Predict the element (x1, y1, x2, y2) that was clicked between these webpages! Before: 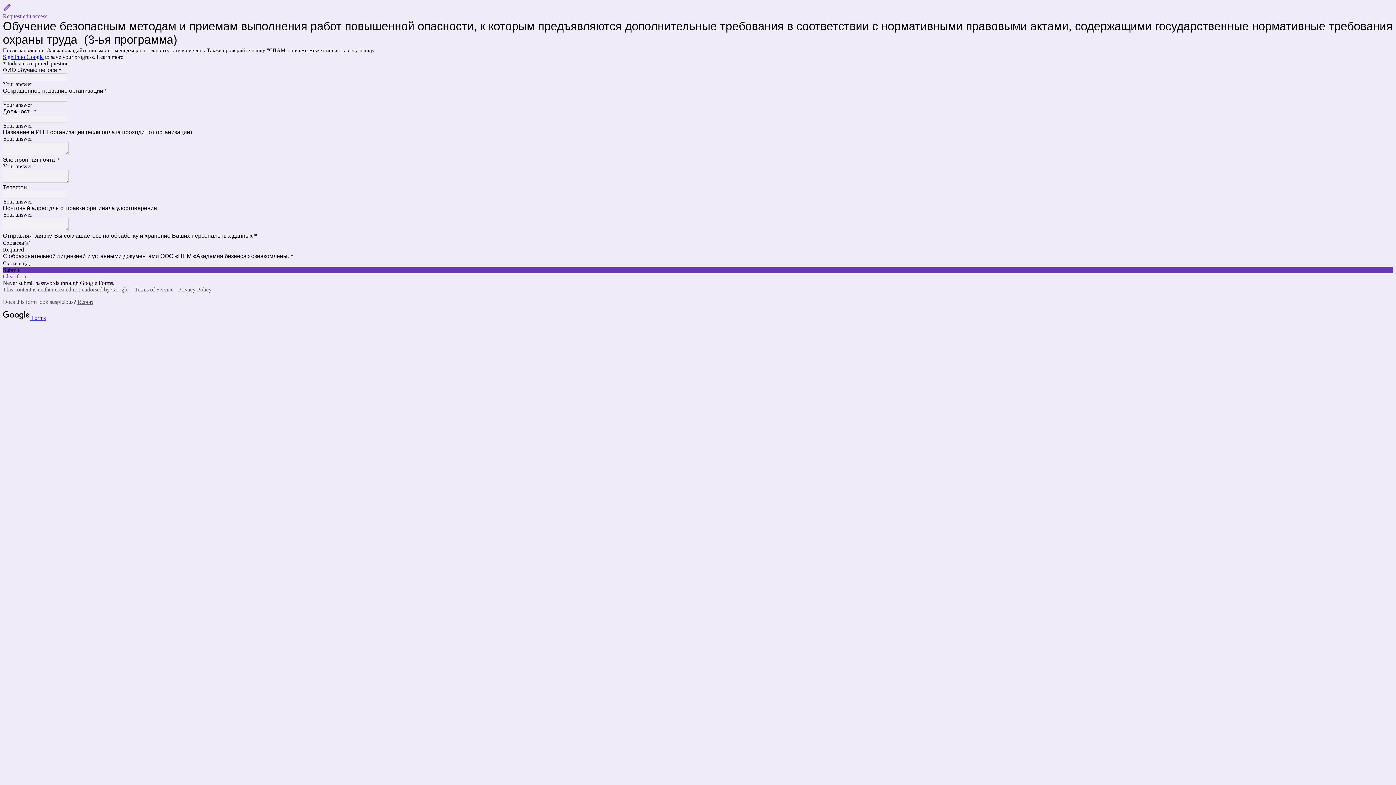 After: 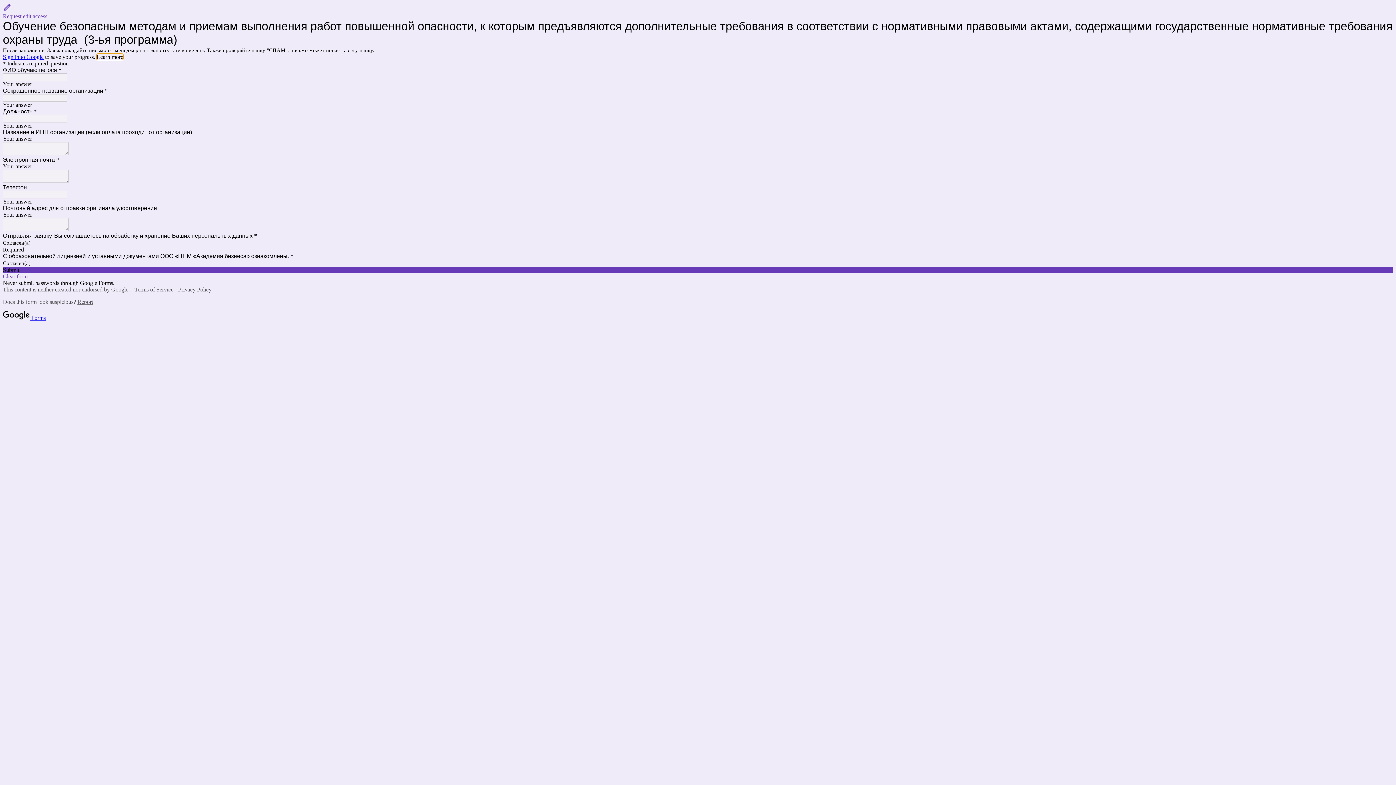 Action: bbox: (96, 53, 123, 60) label: Learn more